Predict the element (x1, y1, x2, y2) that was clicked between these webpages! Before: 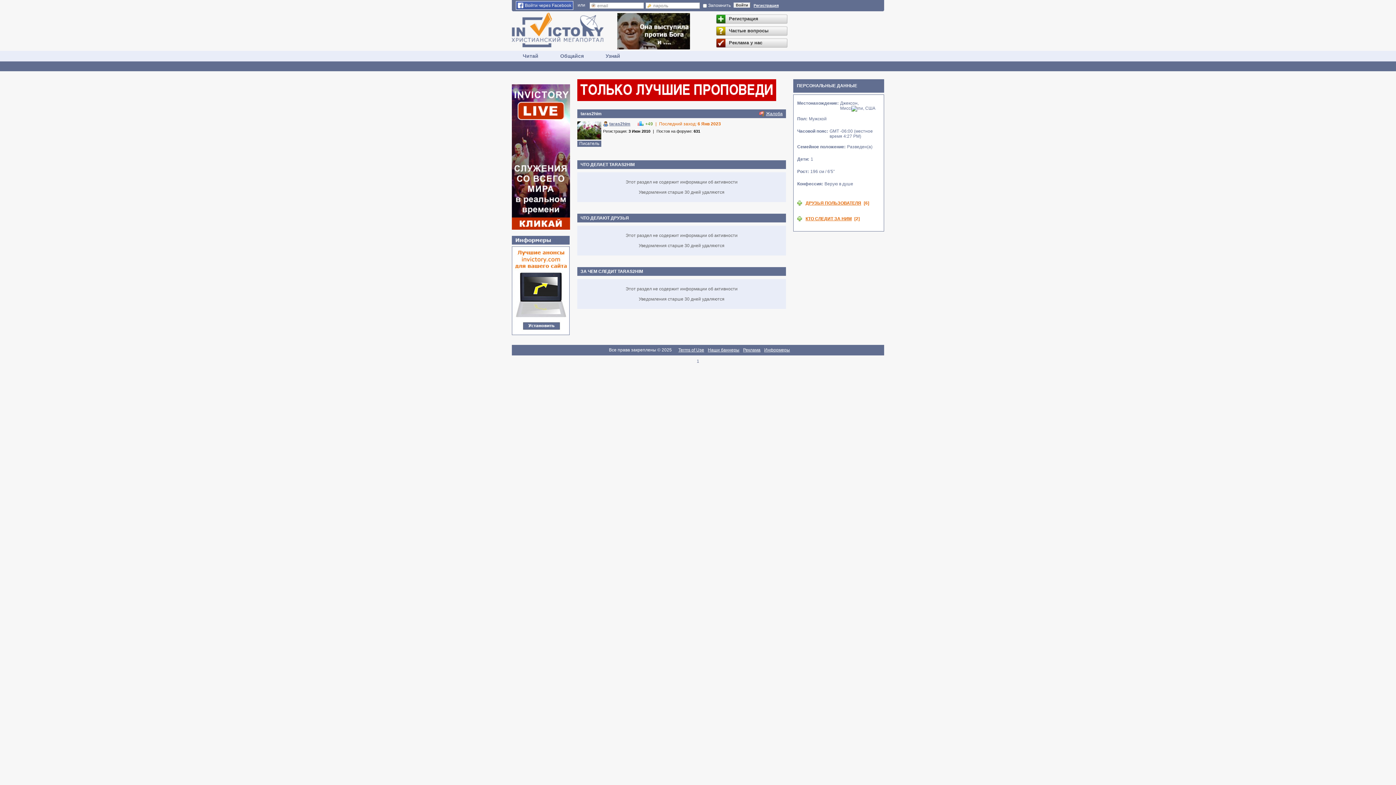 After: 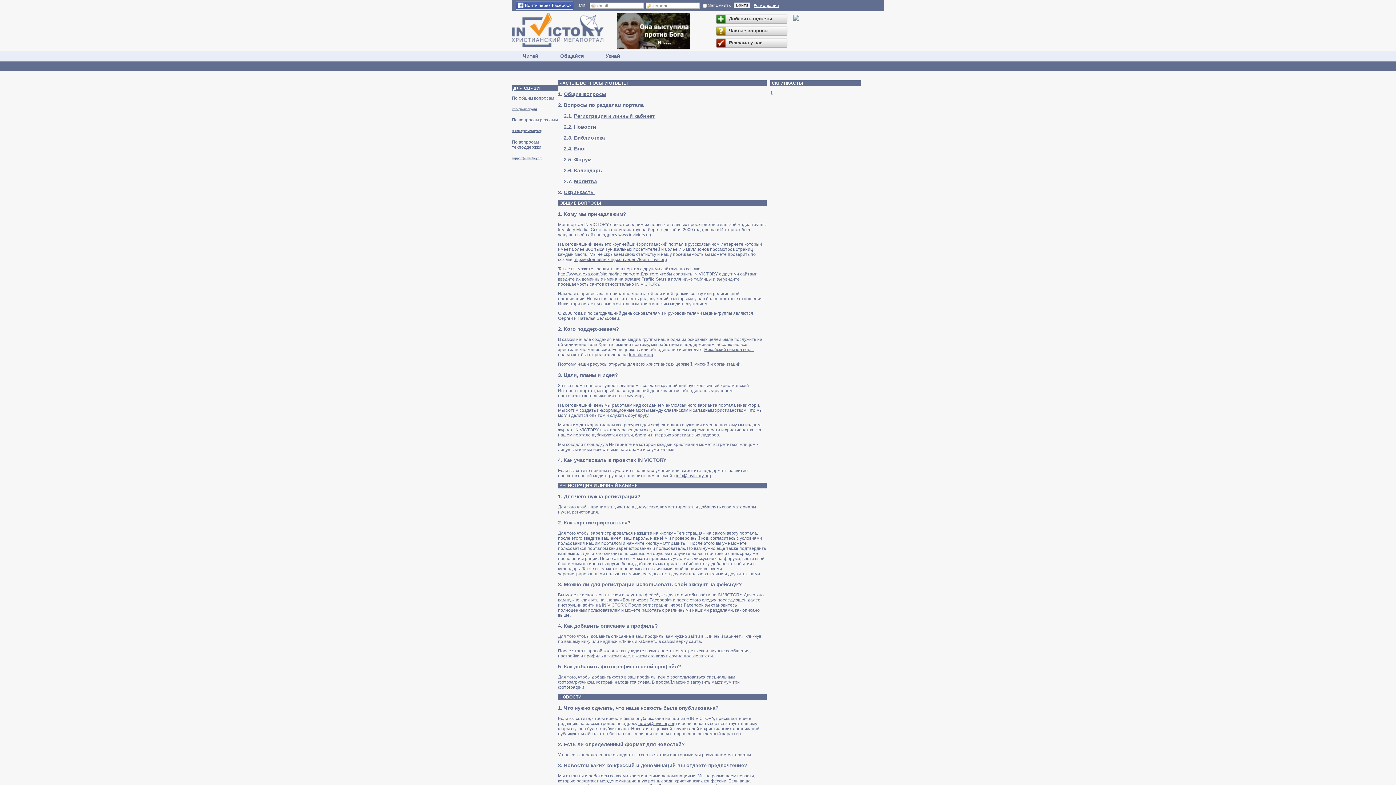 Action: bbox: (716, 26, 787, 38) label: Частые вопросы